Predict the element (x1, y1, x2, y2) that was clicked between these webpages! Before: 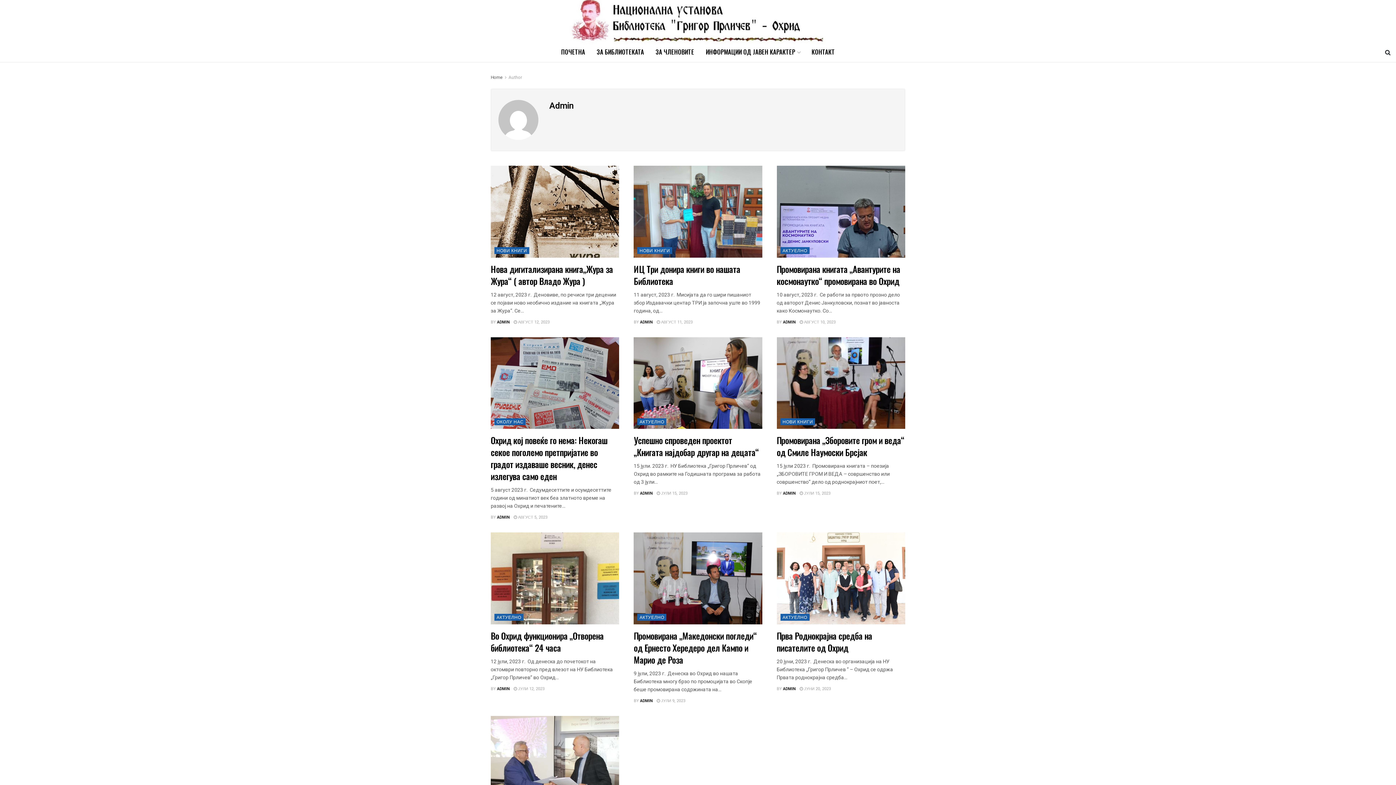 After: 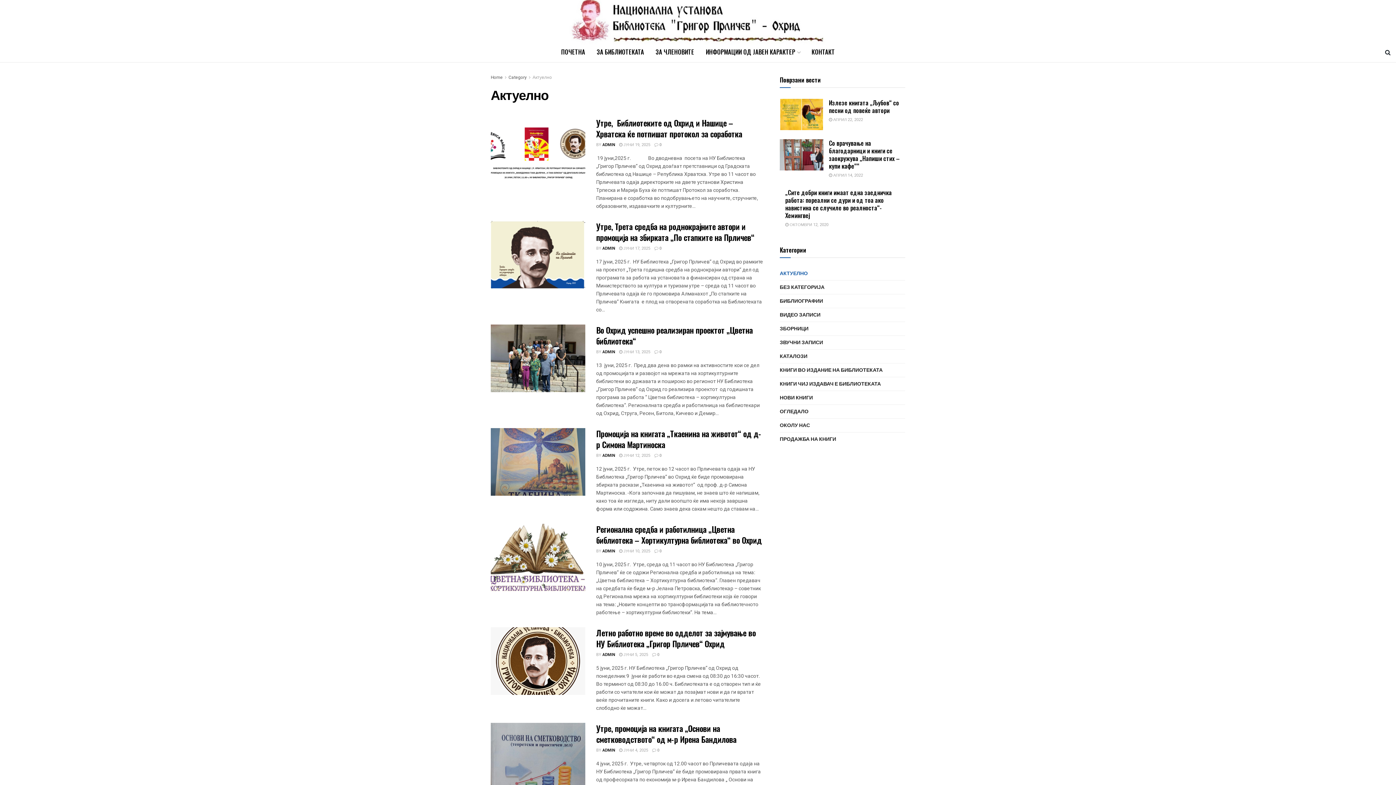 Action: bbox: (780, 614, 809, 621) label: АКТУЕЛНО